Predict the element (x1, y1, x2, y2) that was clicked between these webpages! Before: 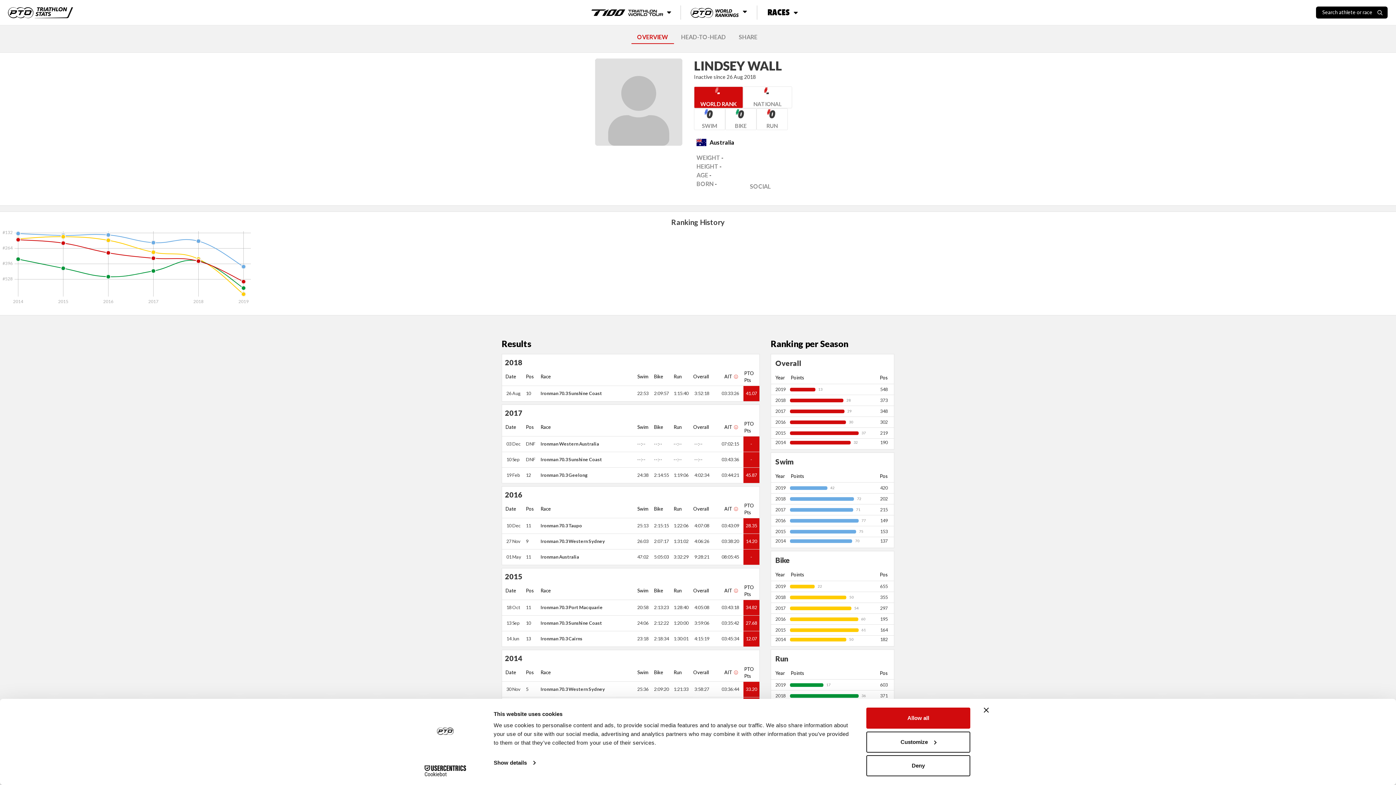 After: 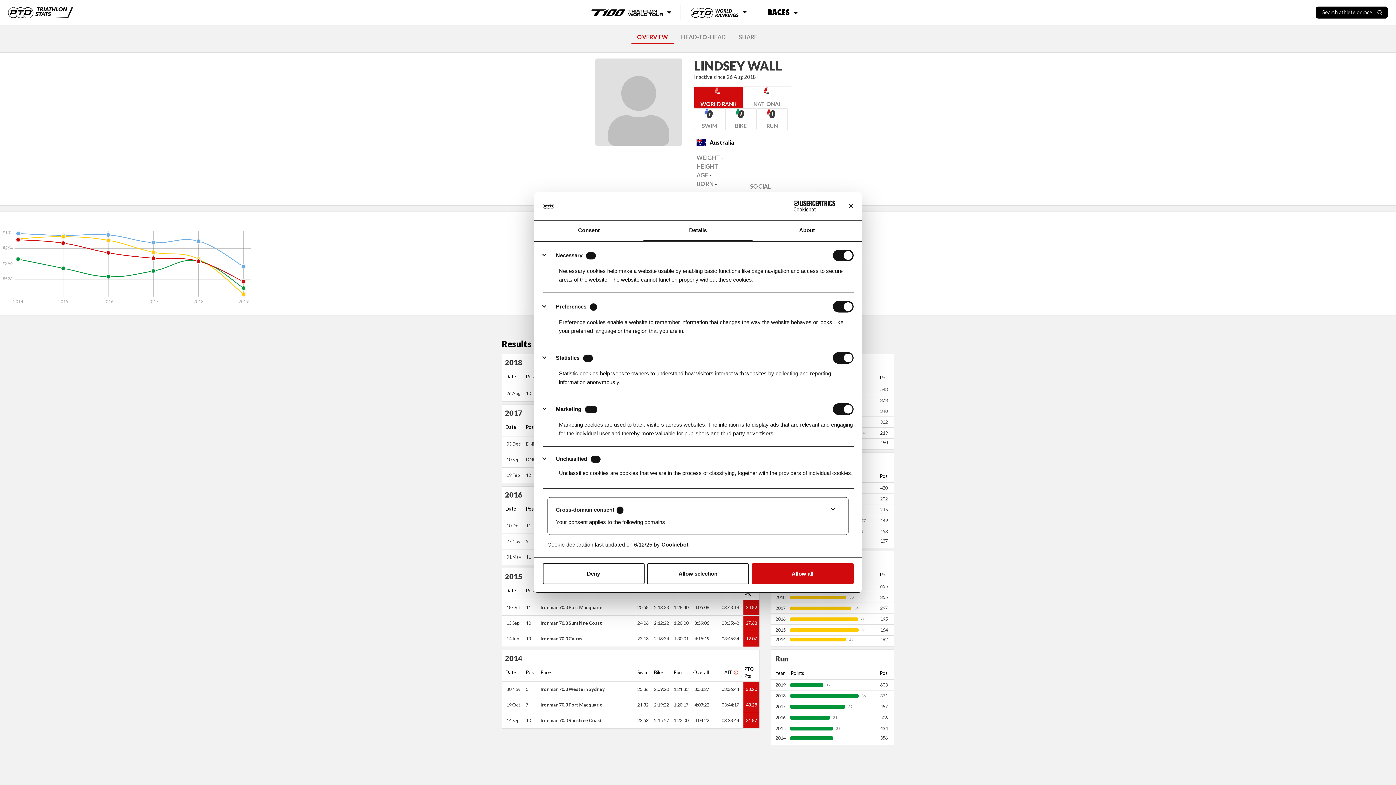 Action: bbox: (866, 731, 970, 752) label: Customize